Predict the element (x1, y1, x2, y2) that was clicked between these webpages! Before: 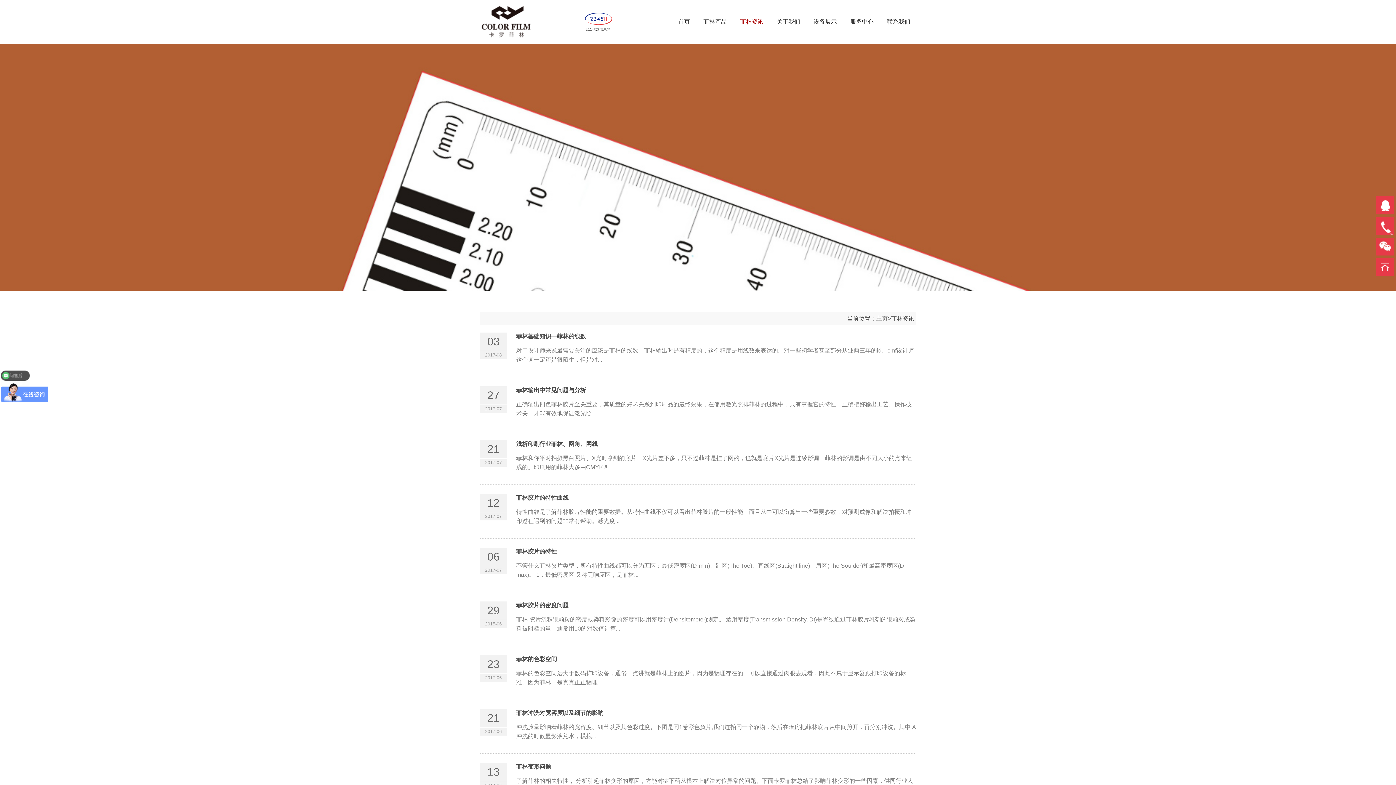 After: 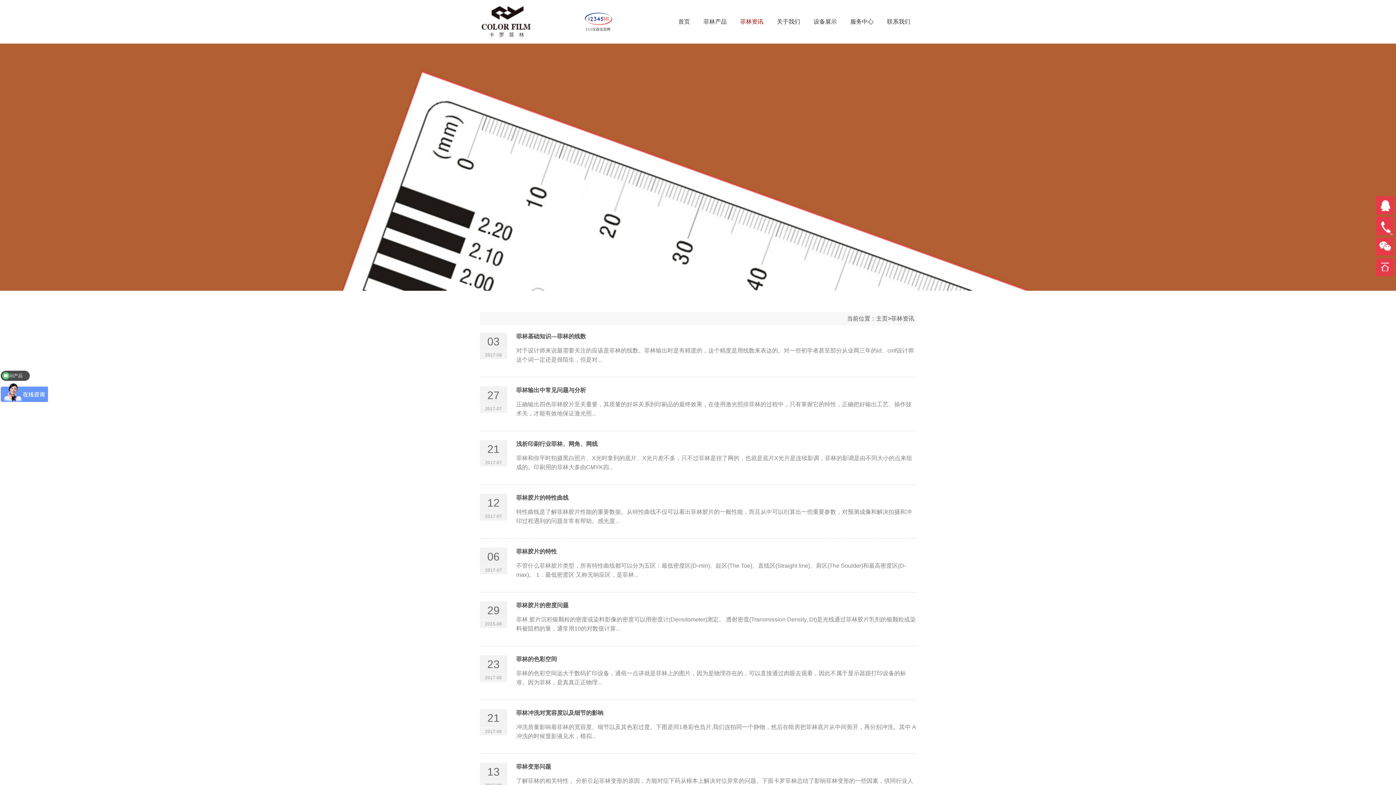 Action: label: 111仪器信息网 bbox: (581, 10, 614, 42)